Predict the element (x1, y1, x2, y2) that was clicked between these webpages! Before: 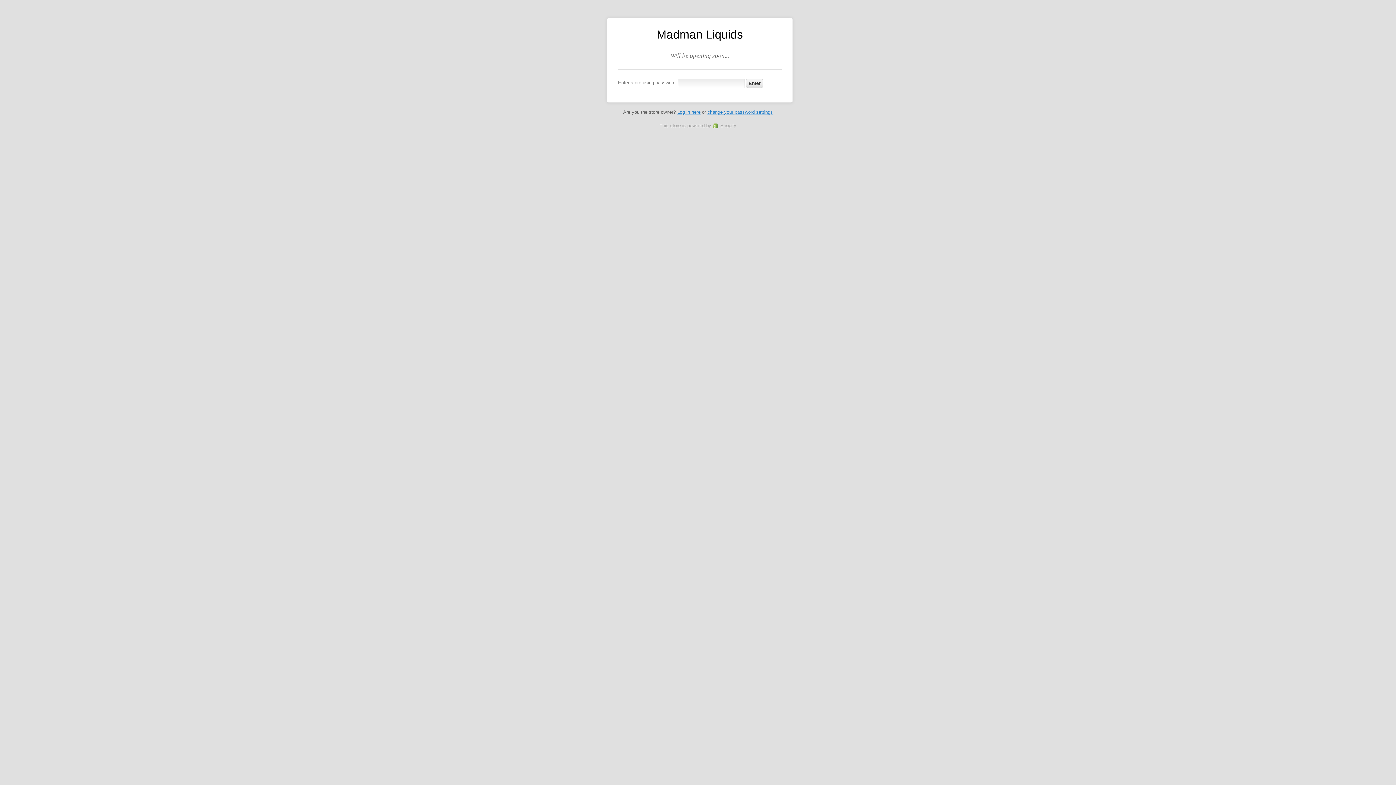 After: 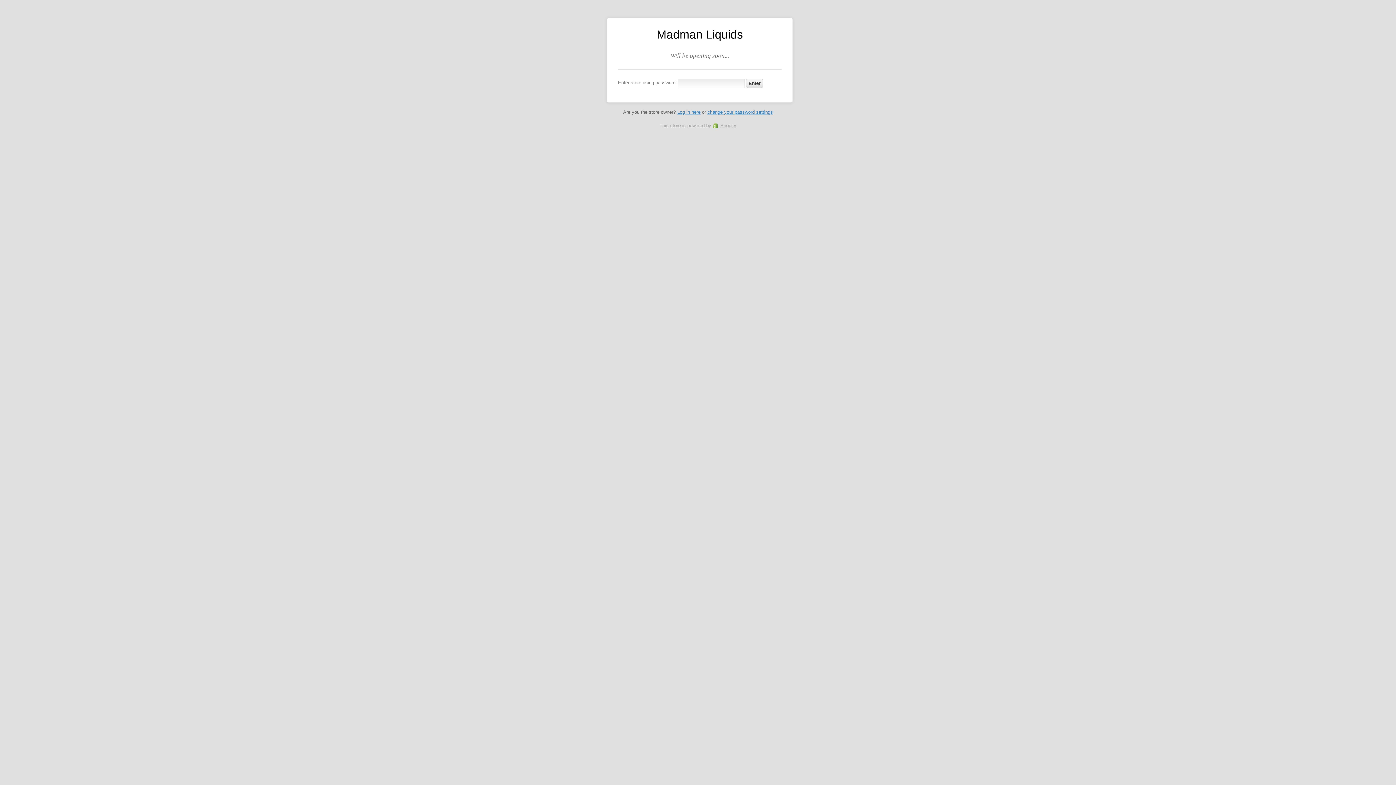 Action: bbox: (712, 122, 736, 128) label: Shopify